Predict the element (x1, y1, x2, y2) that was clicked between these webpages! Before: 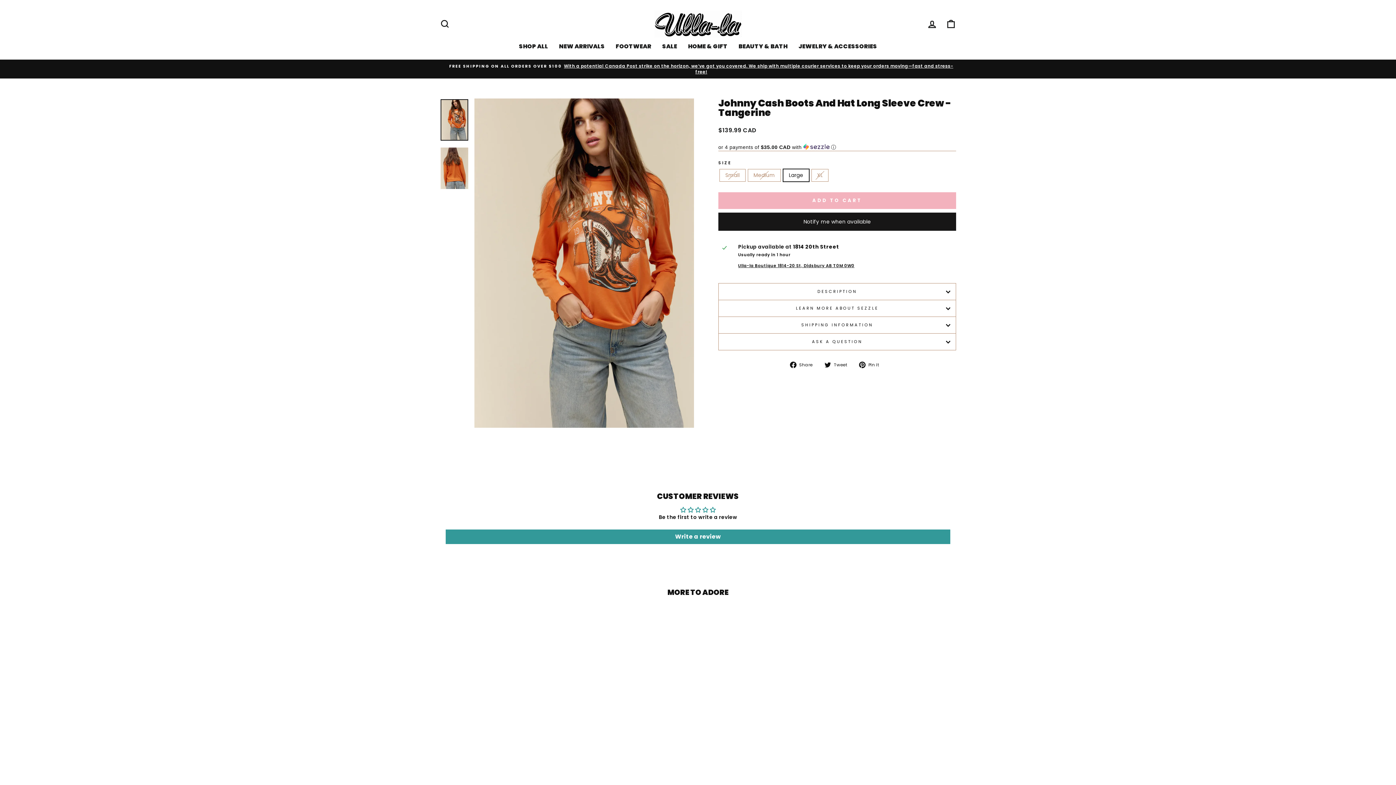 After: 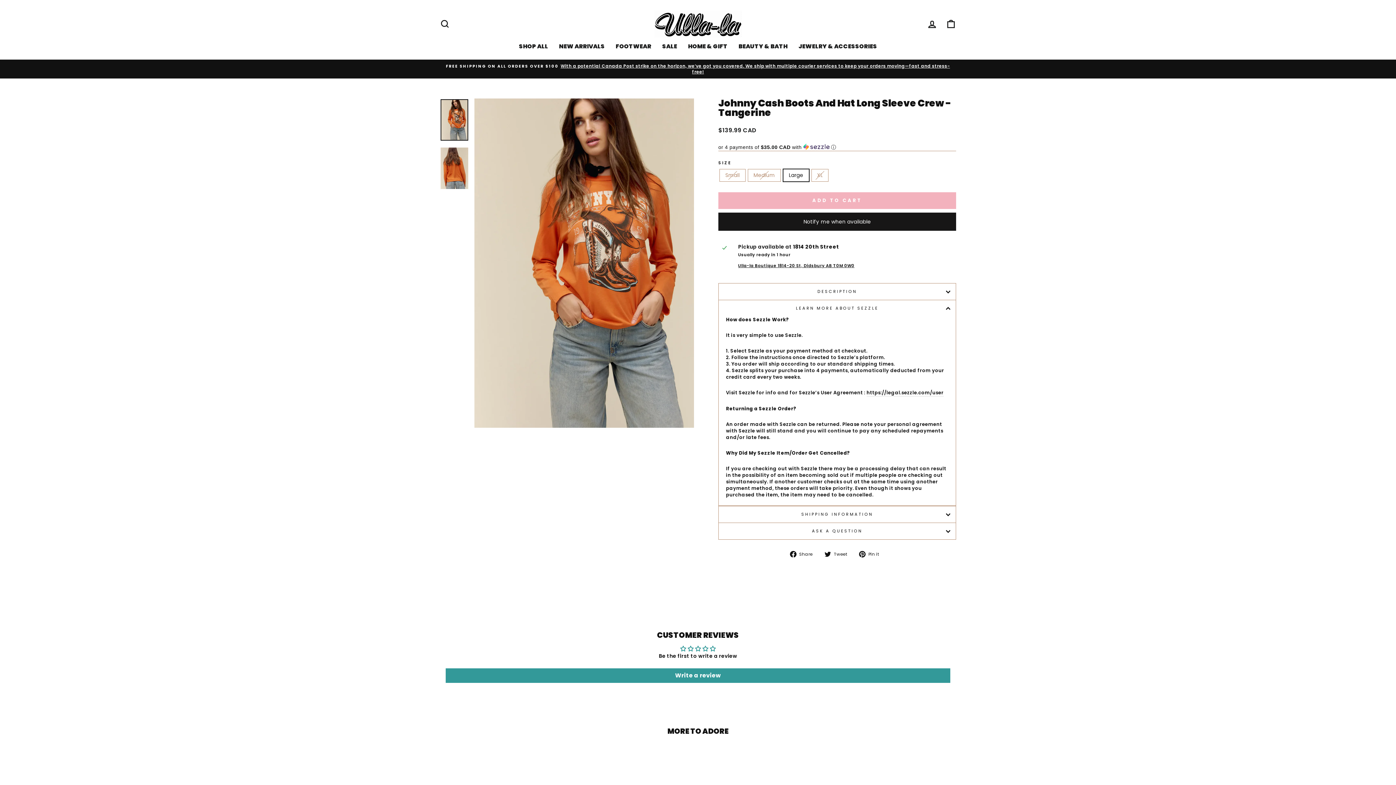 Action: label: LEARN MORE ABOUT SEZZLE bbox: (718, 300, 956, 316)